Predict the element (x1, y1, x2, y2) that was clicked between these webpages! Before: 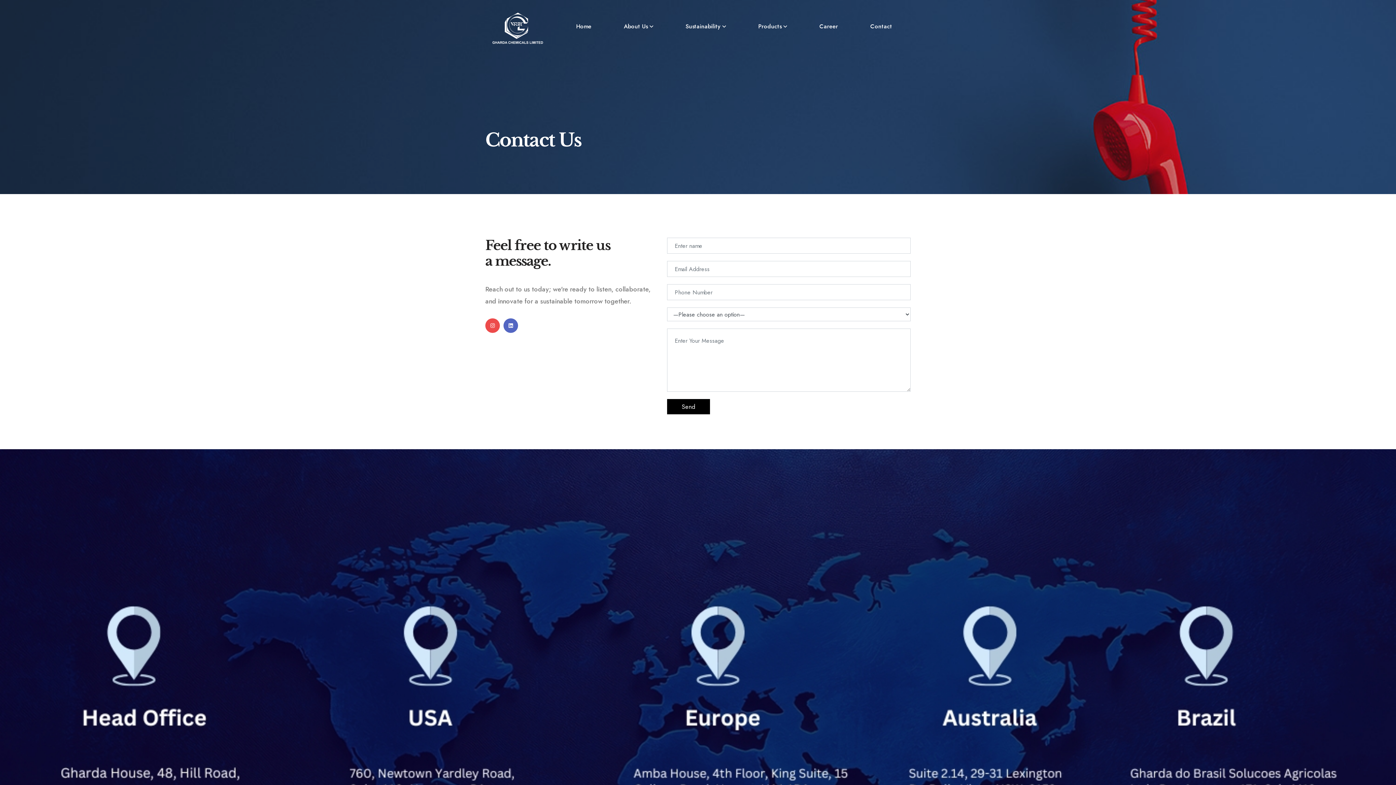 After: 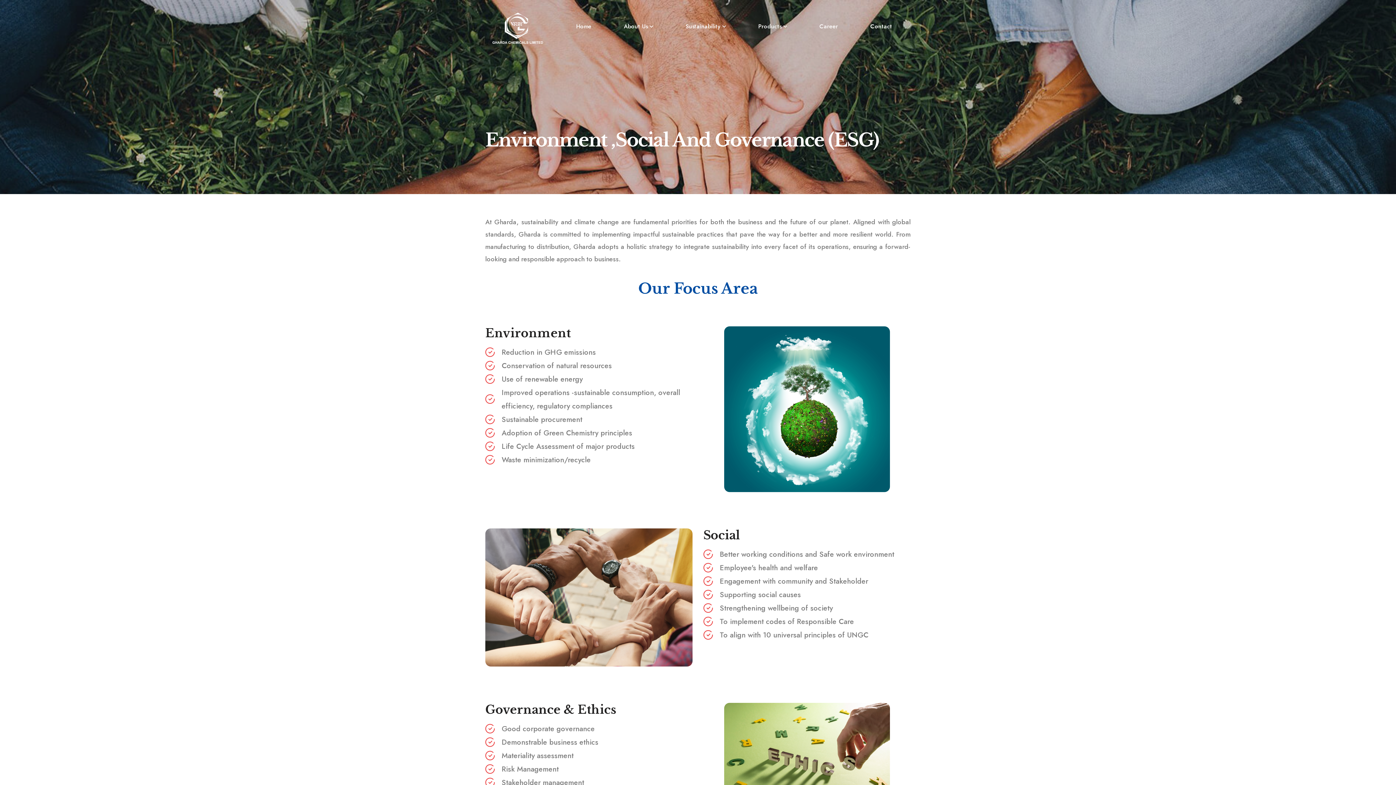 Action: label: Sustainability bbox: (685, 20, 726, 31)